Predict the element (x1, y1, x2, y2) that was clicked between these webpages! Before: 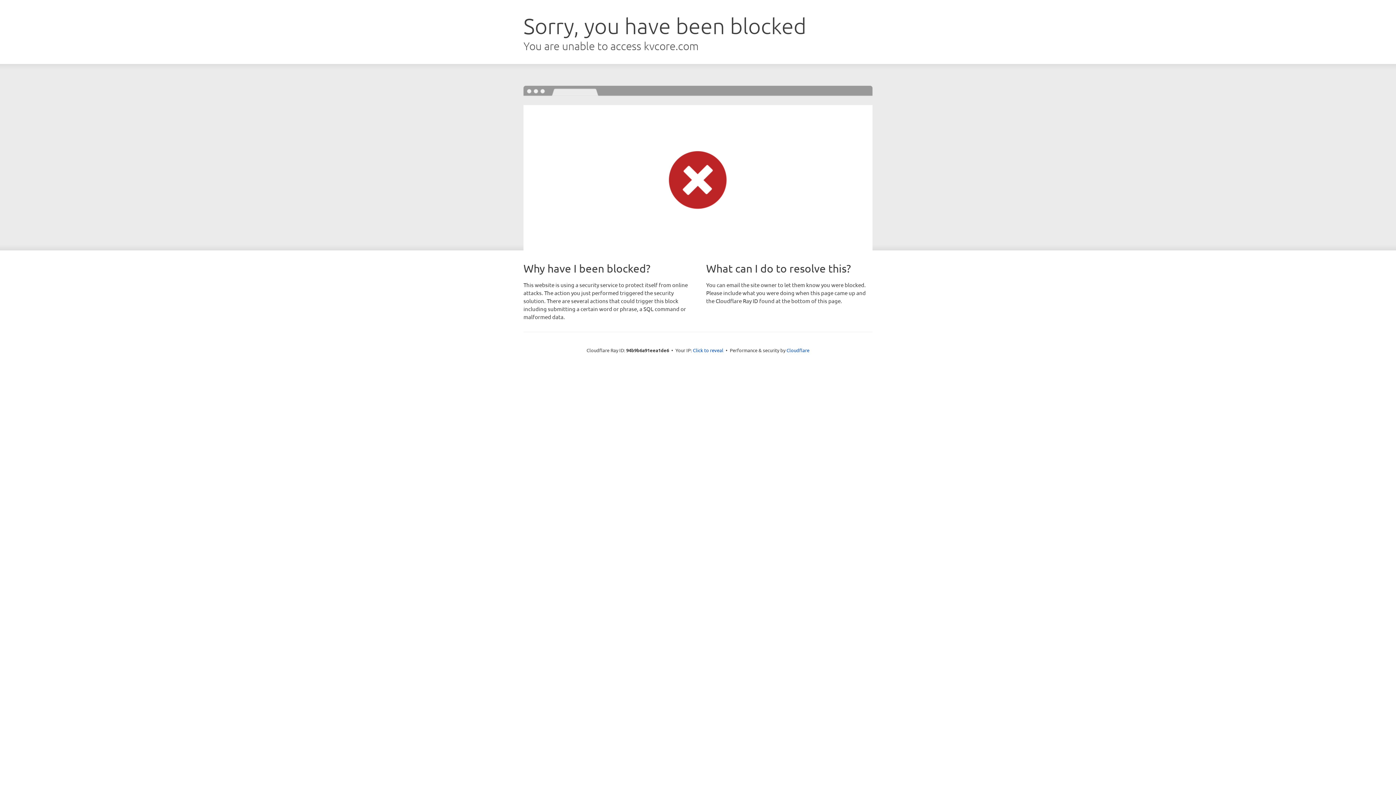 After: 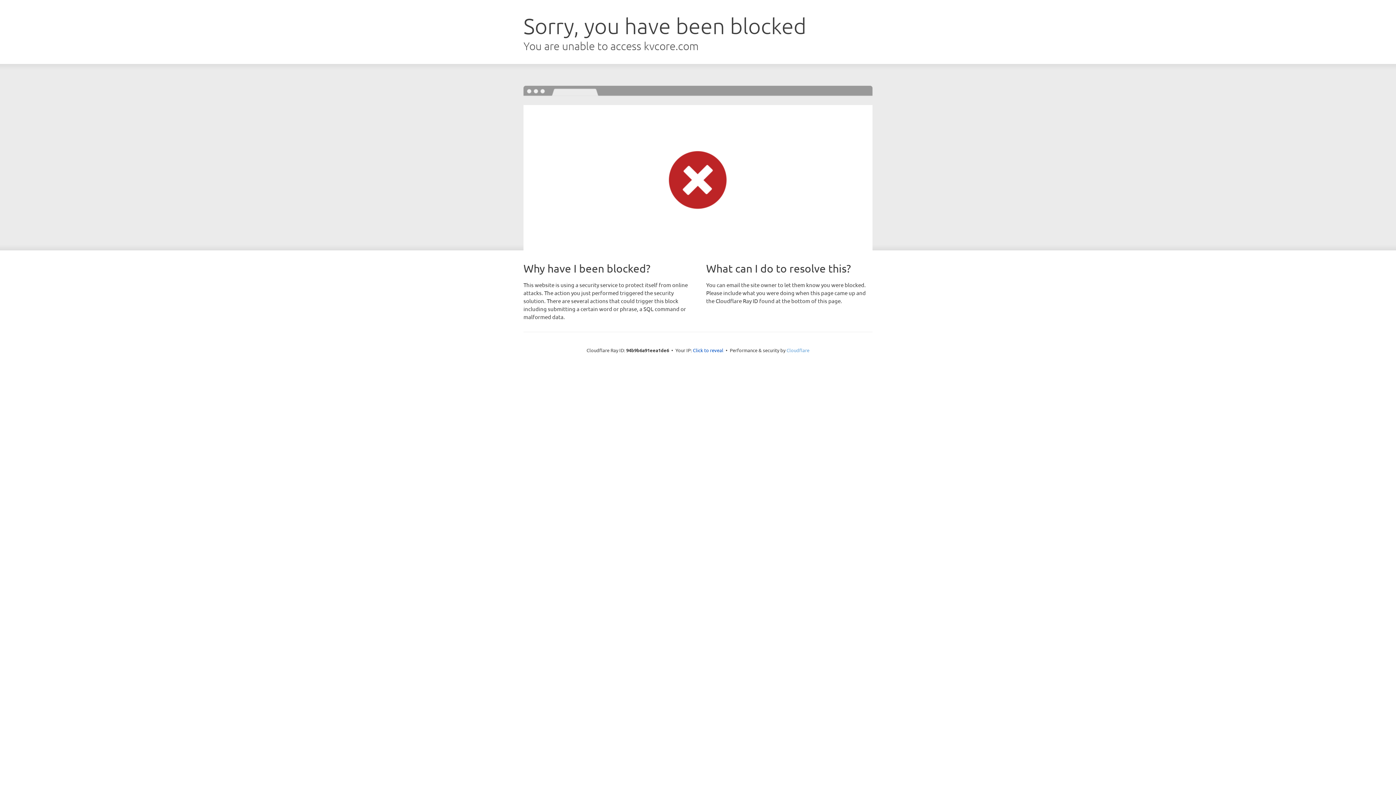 Action: label: Cloudflare bbox: (786, 347, 809, 353)